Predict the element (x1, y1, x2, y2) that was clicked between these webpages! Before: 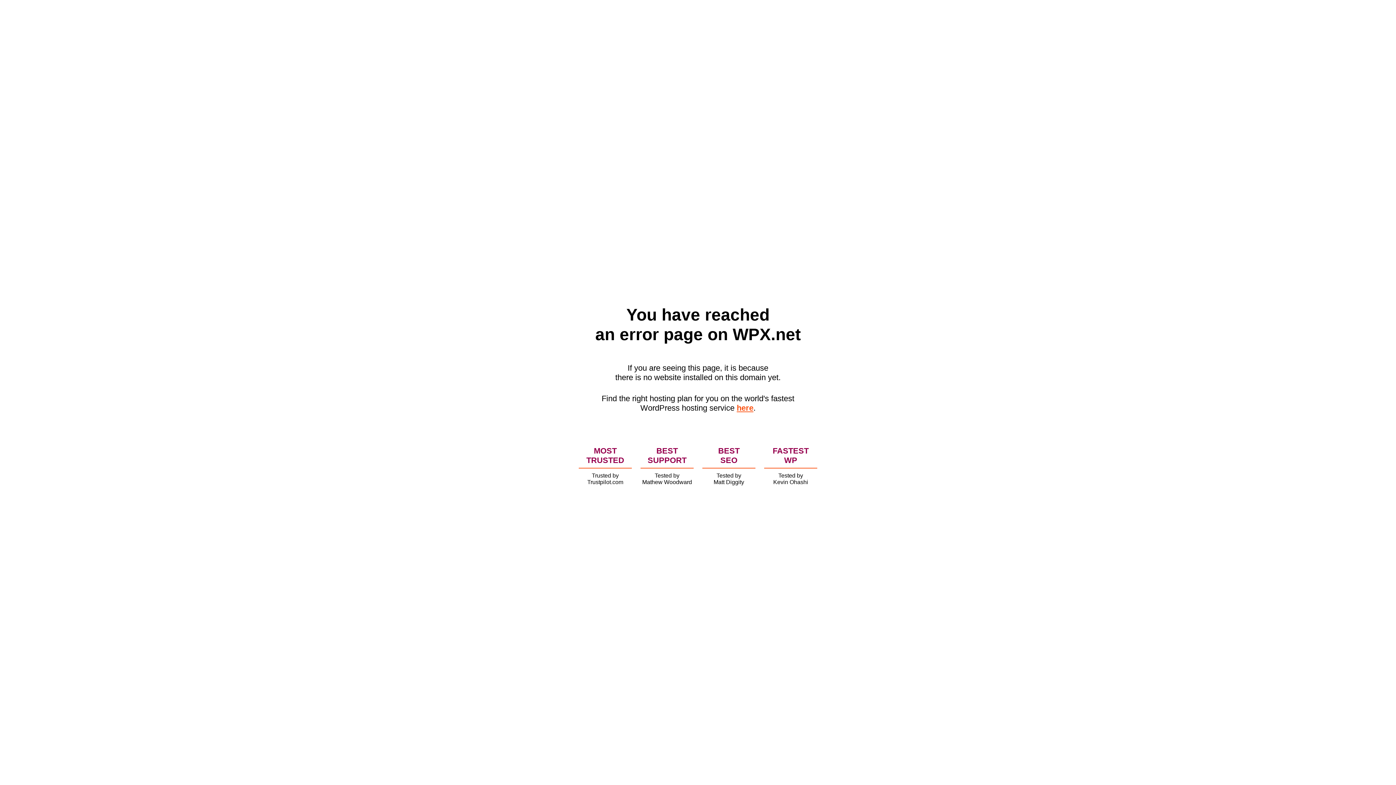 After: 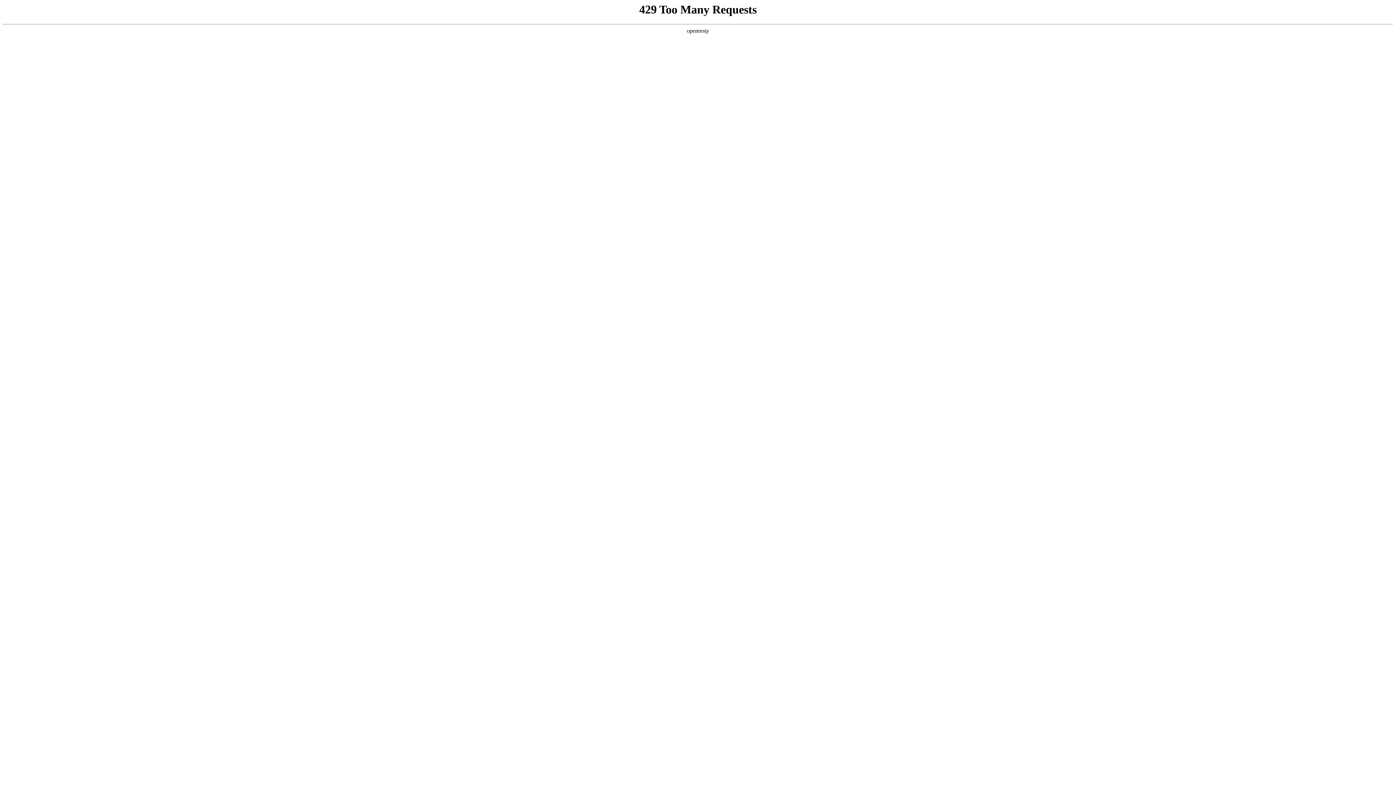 Action: bbox: (736, 403, 753, 412) label: here